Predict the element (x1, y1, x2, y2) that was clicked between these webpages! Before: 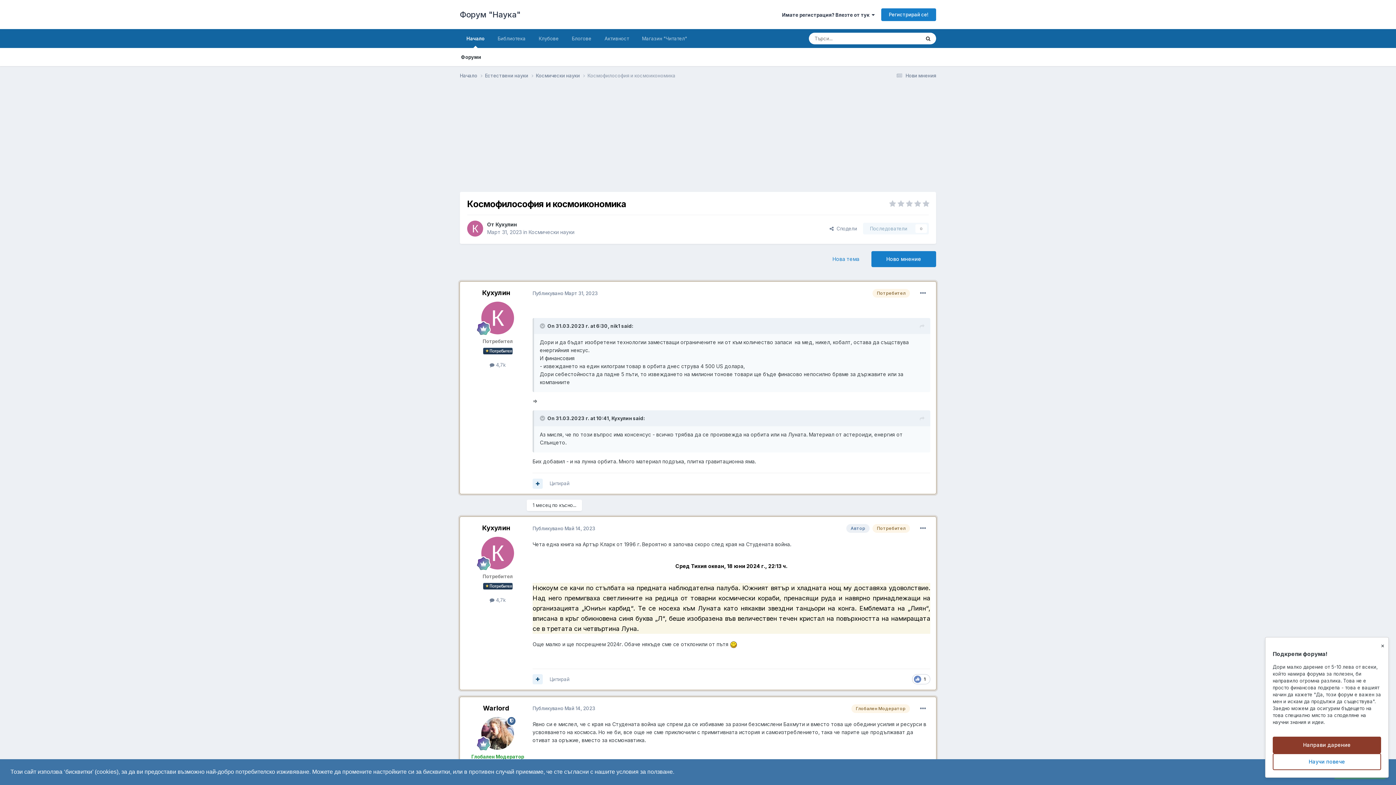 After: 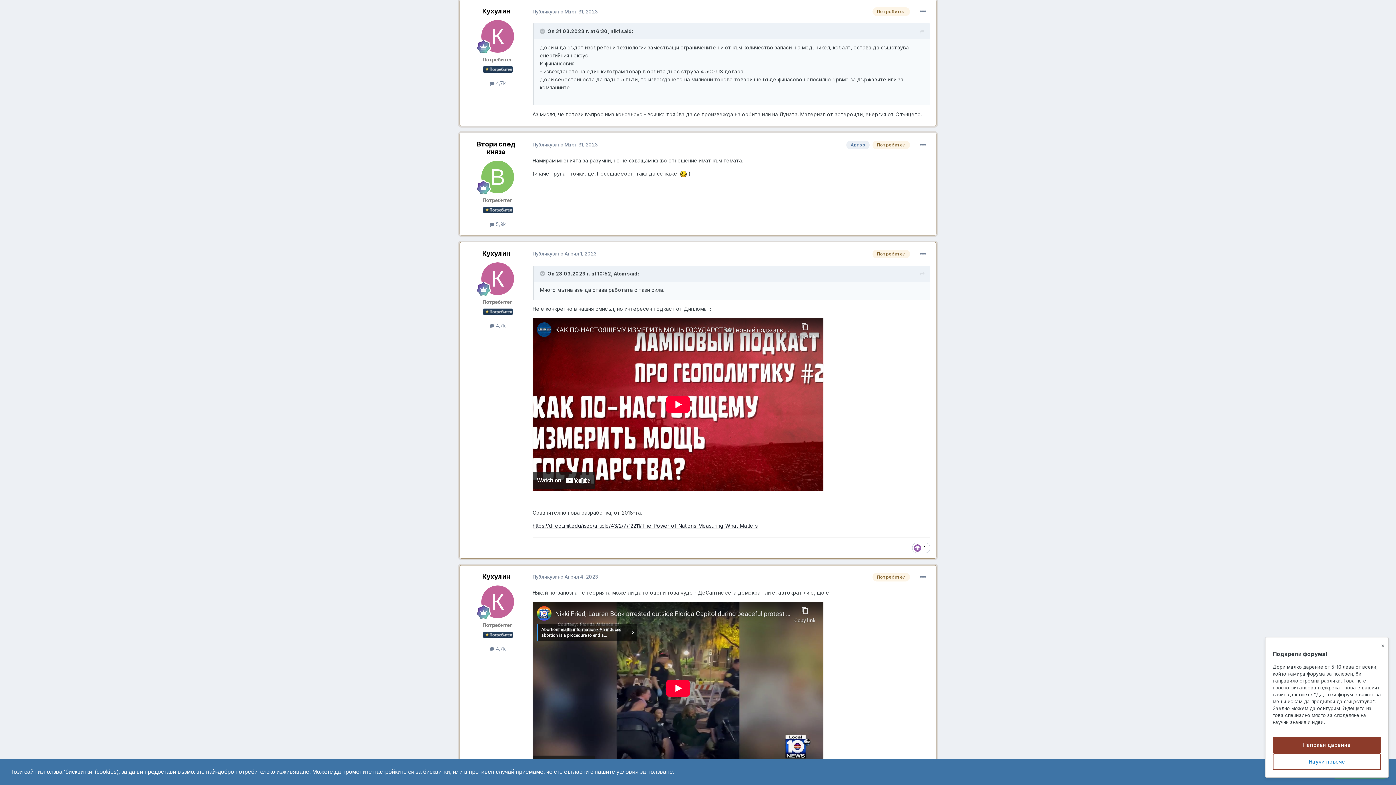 Action: bbox: (920, 415, 924, 423)